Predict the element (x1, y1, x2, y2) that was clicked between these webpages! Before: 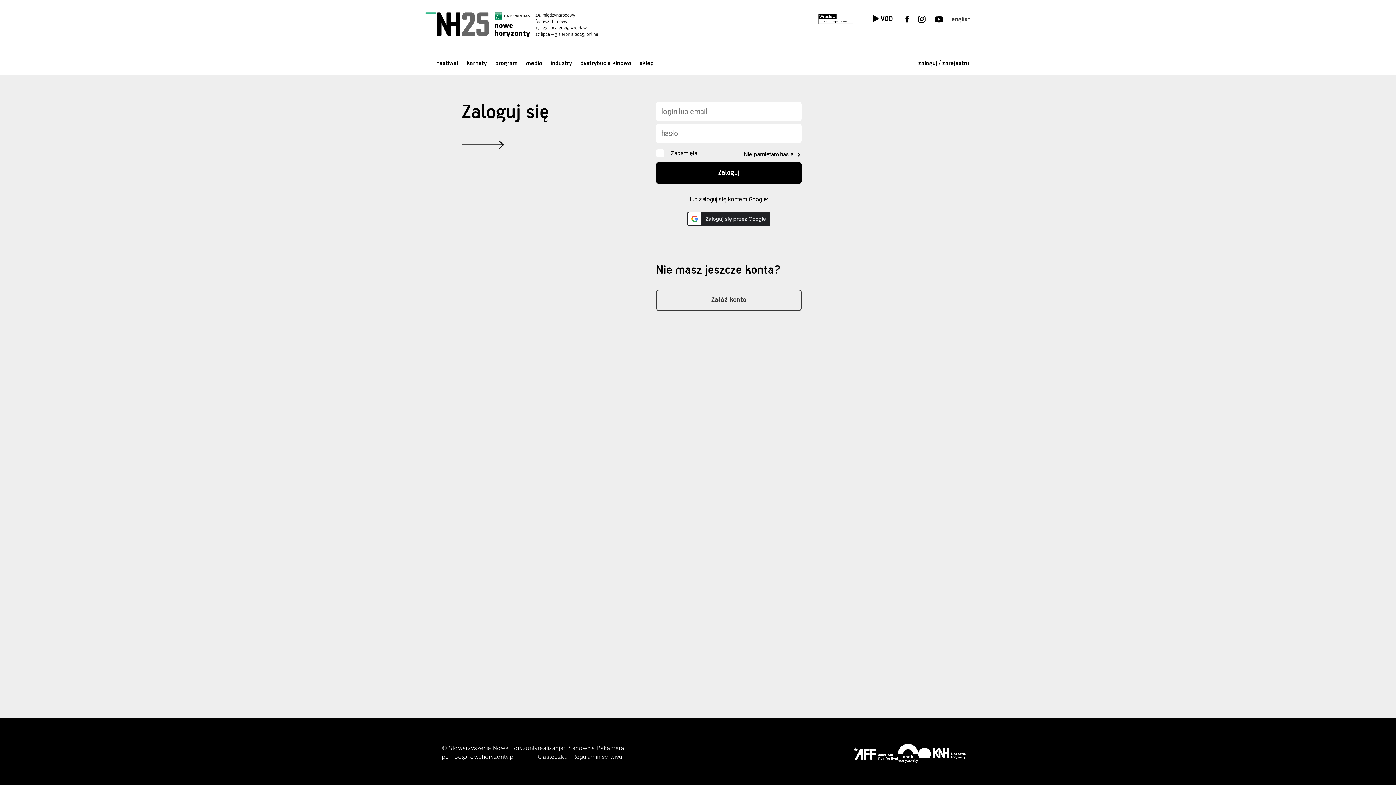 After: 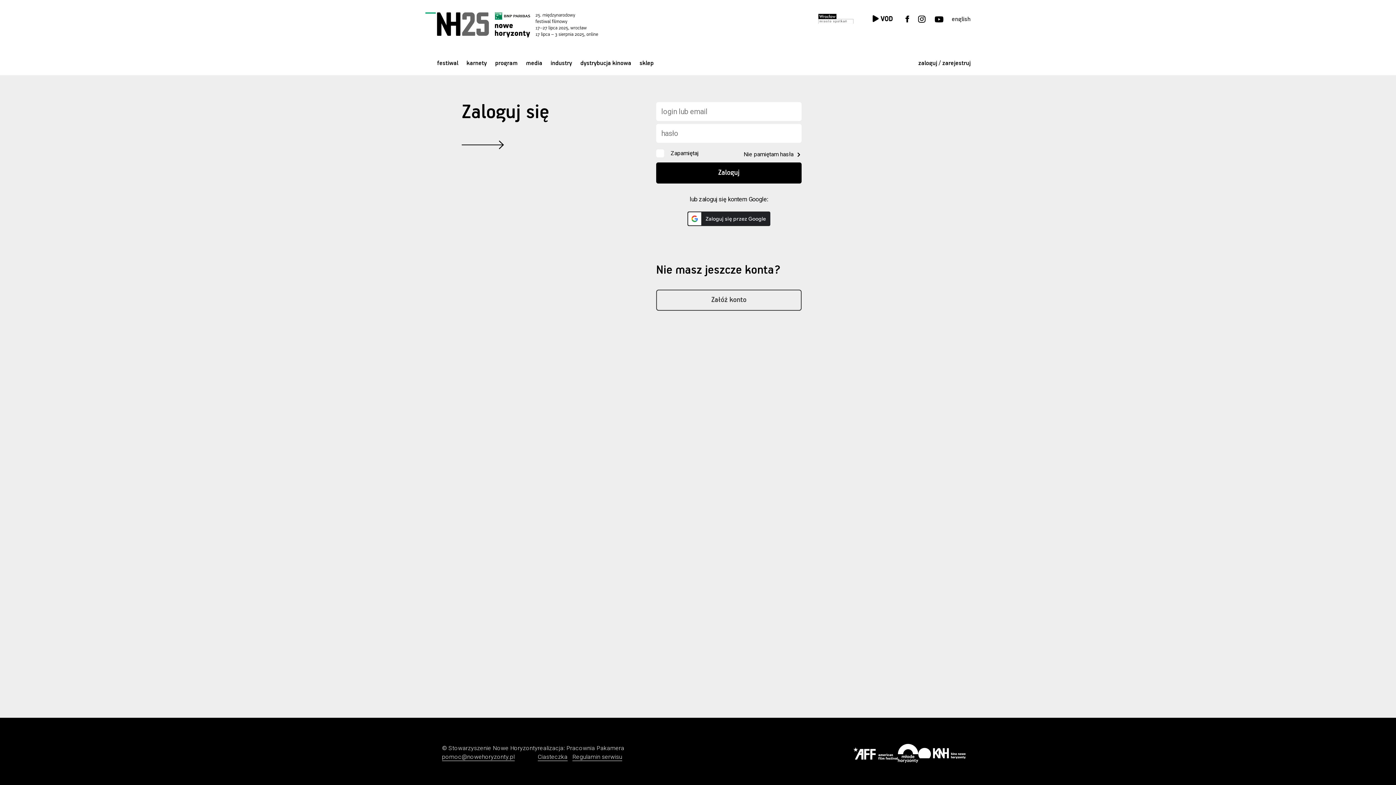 Action: bbox: (918, 748, 965, 761)